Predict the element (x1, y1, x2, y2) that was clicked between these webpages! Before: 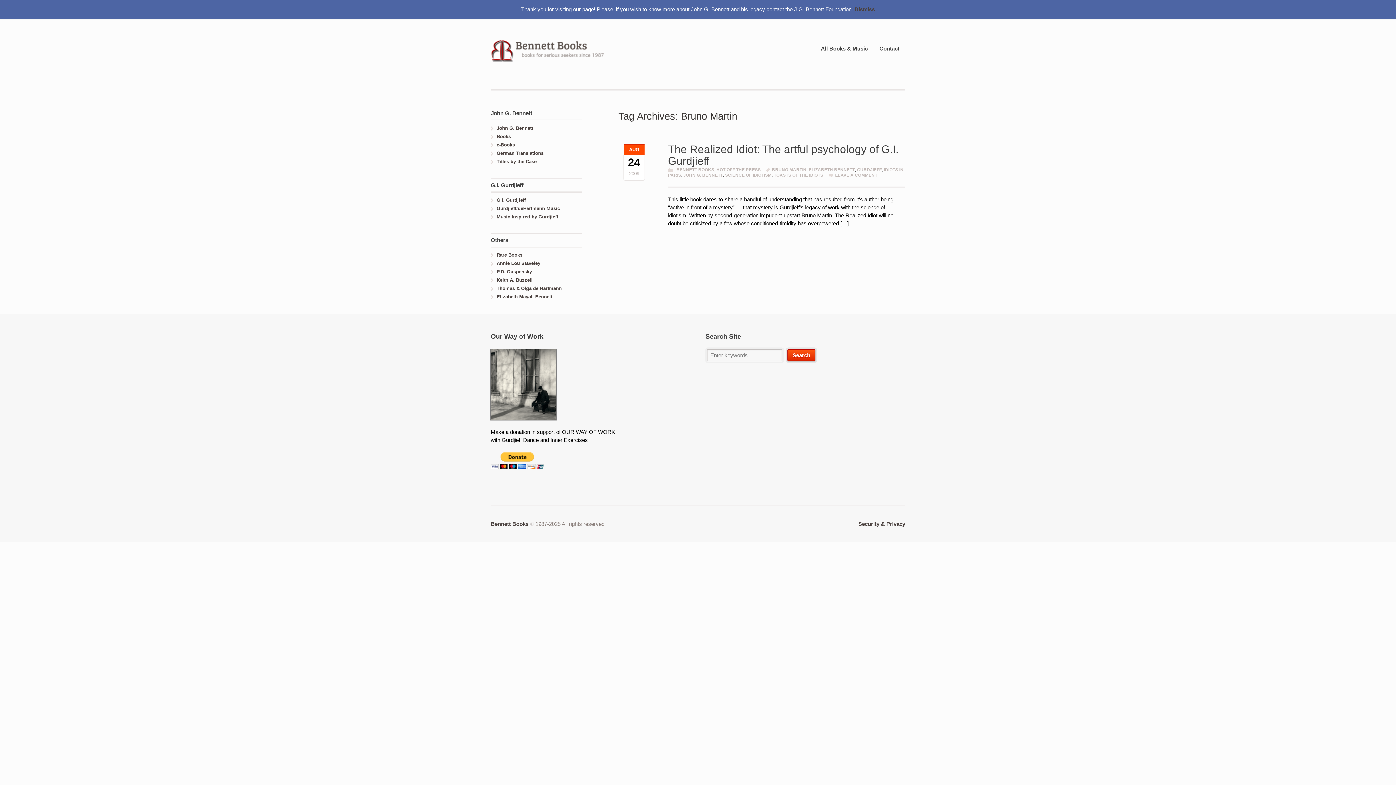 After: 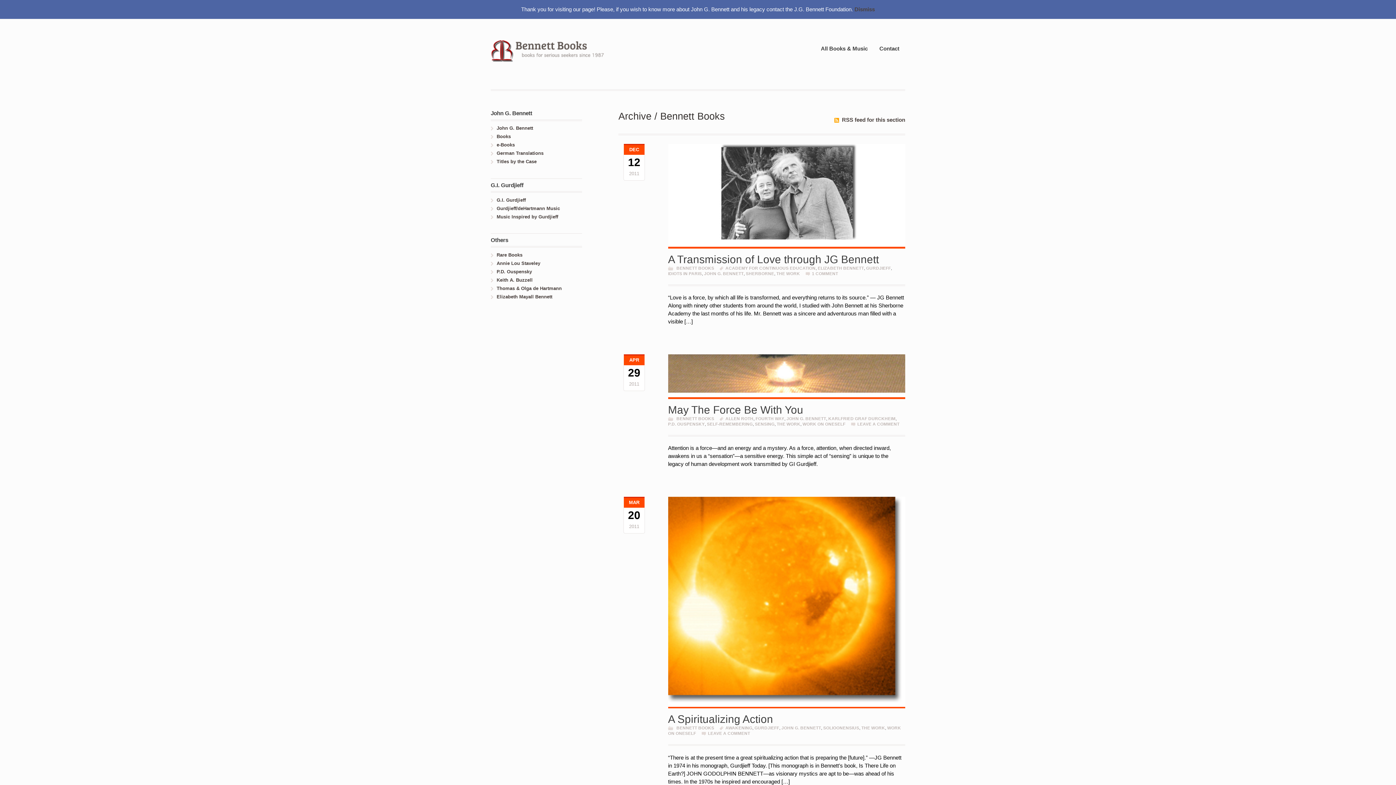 Action: bbox: (676, 167, 714, 172) label: BENNETT BOOKS